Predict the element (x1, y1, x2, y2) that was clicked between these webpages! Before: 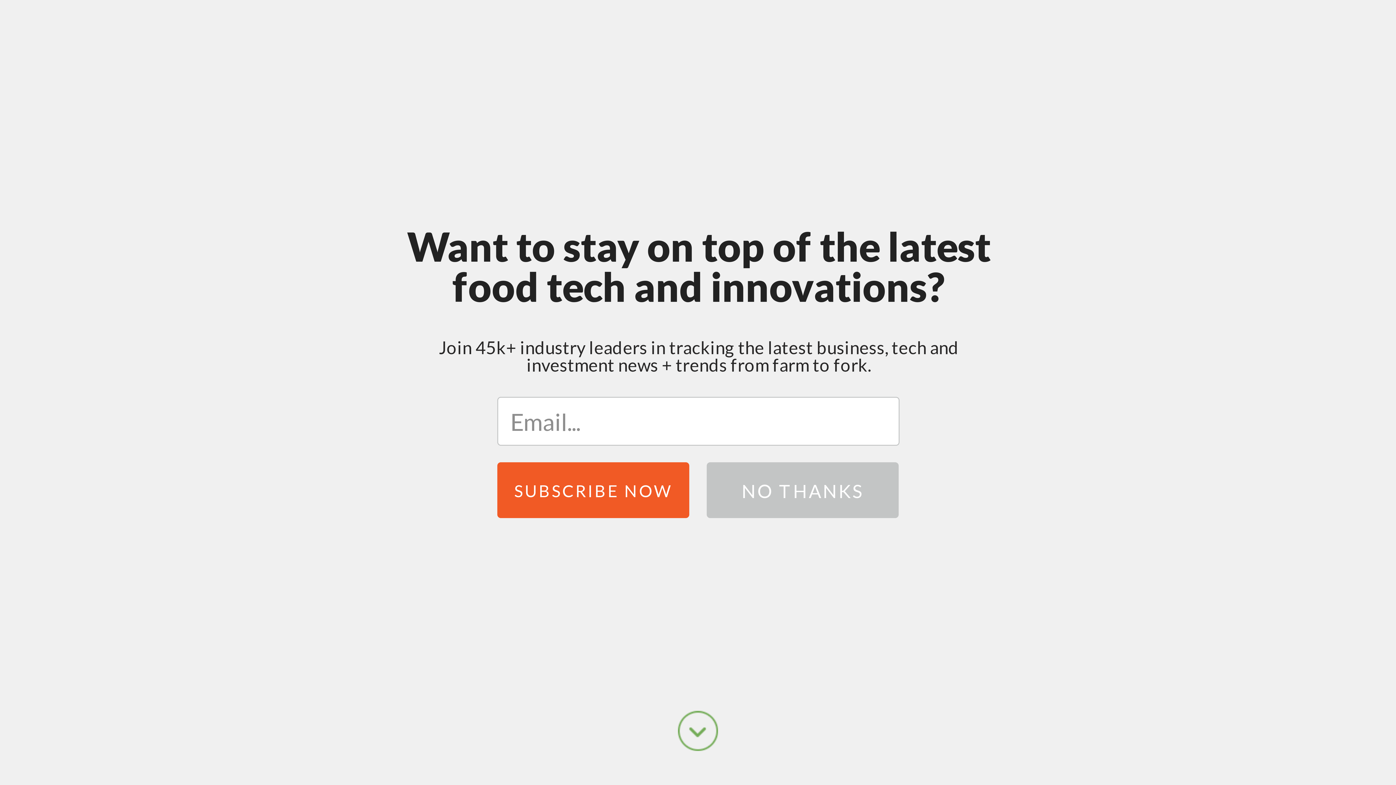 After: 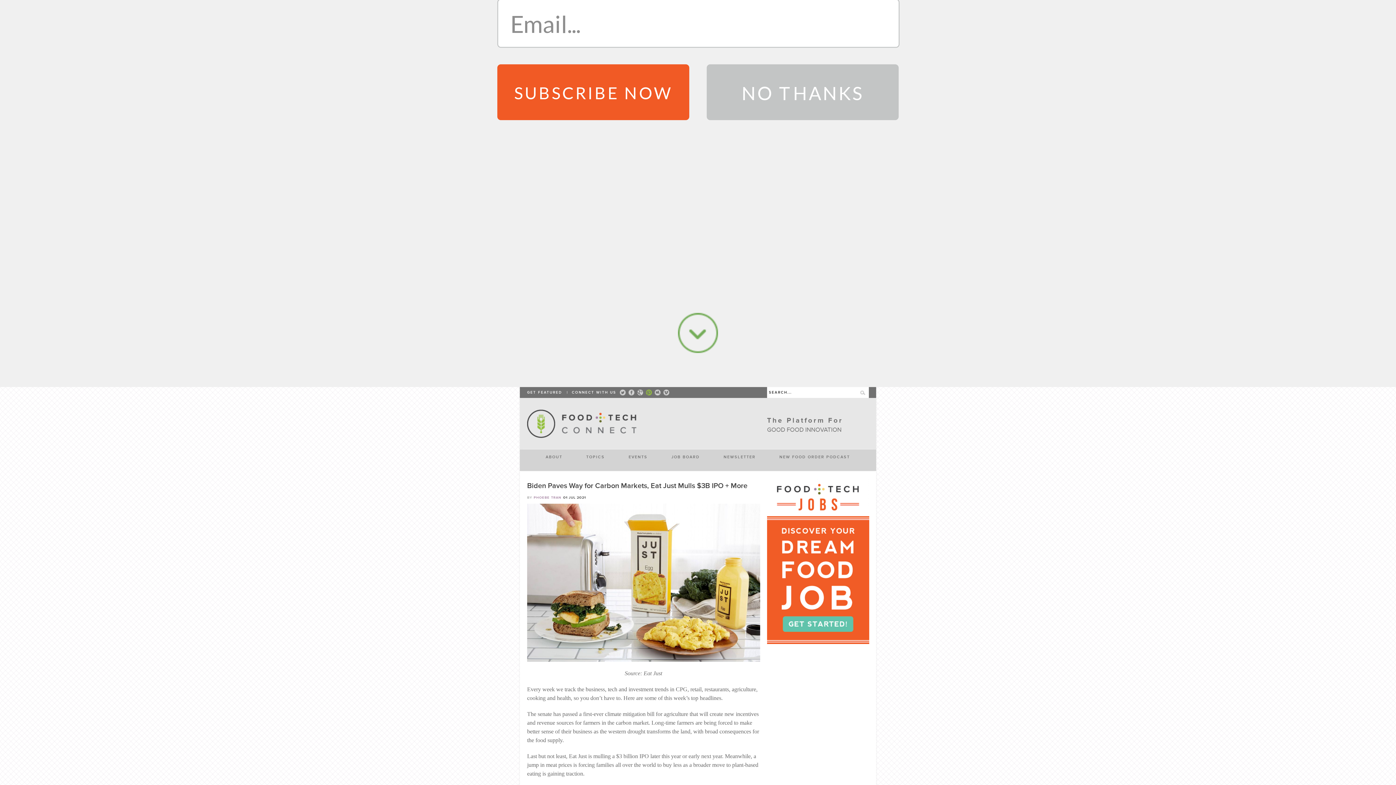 Action: bbox: (646, 2, 652, 8)